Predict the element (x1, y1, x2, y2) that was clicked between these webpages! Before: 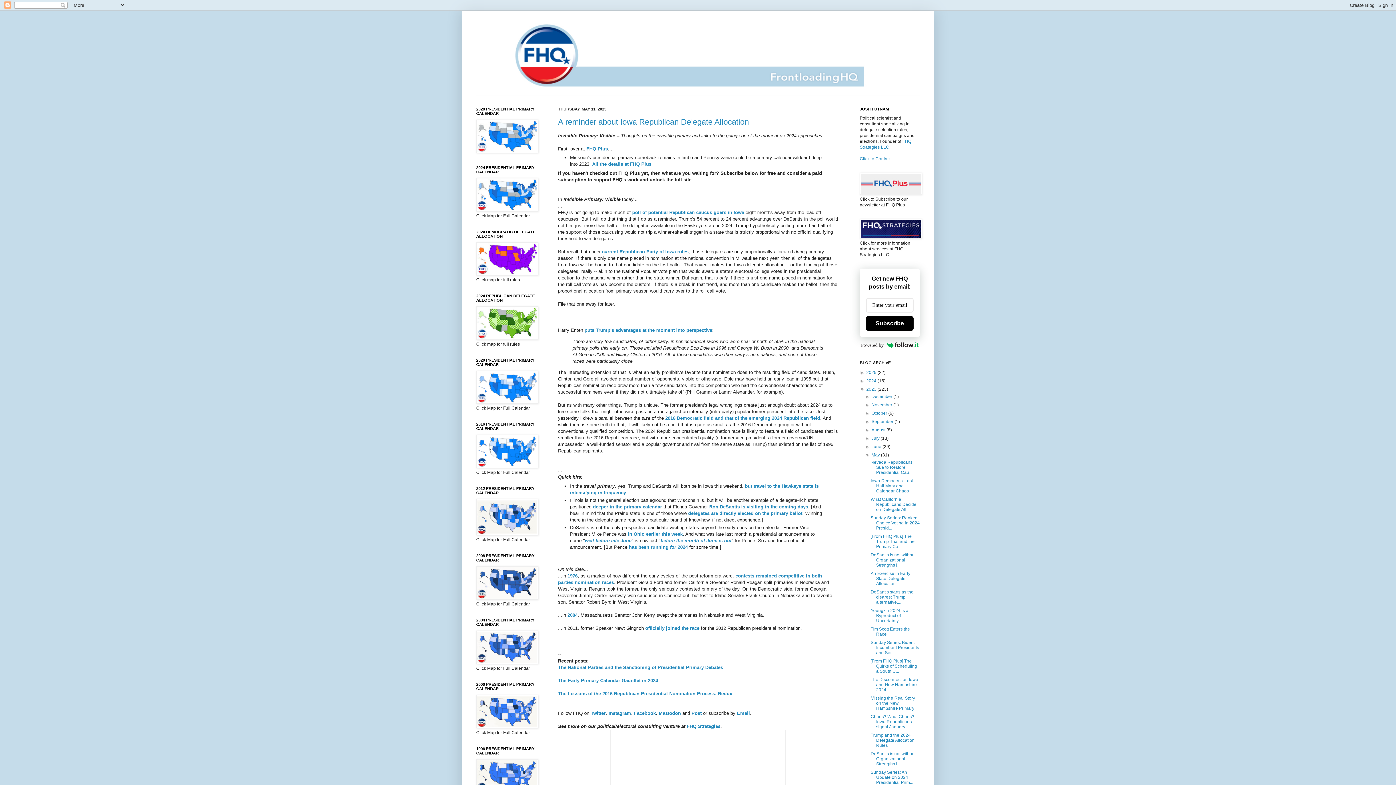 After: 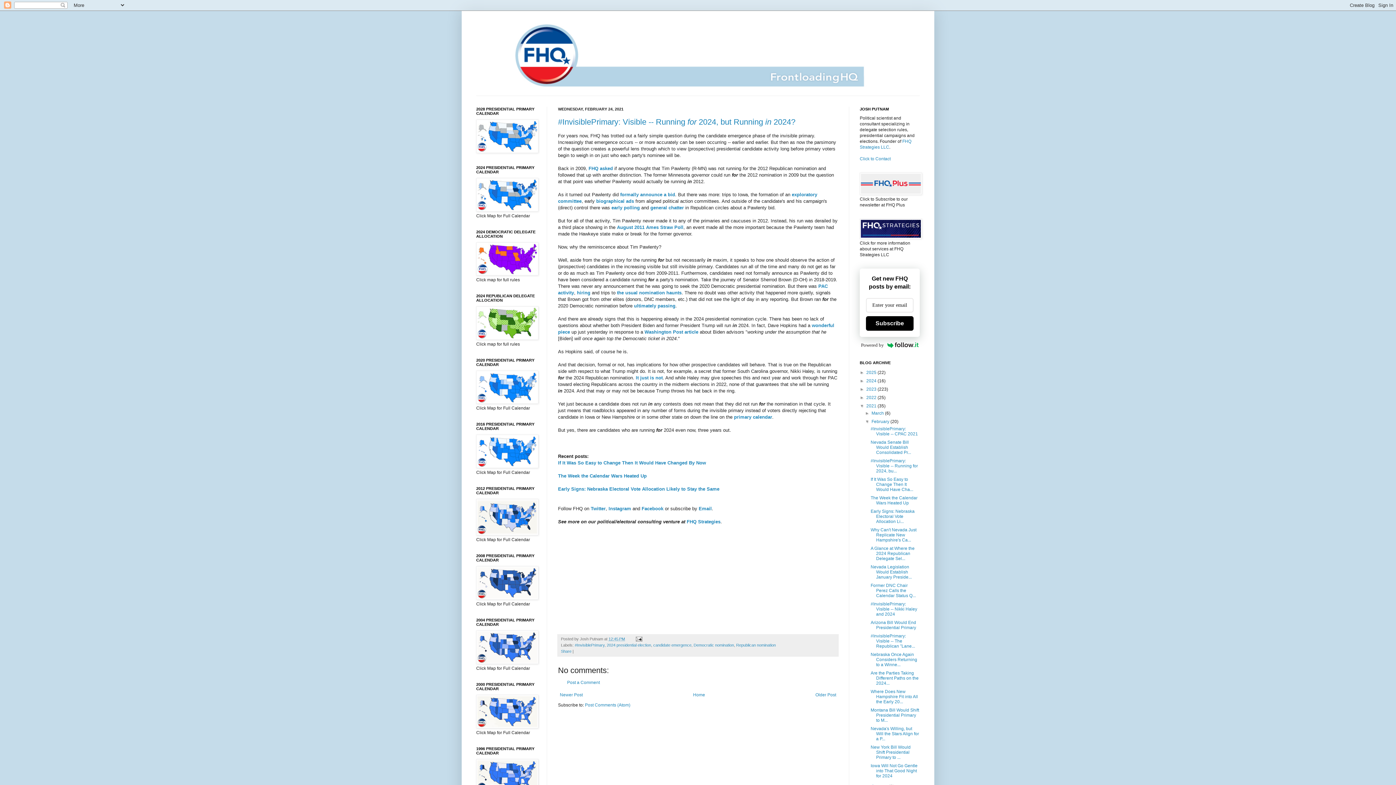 Action: bbox: (629, 544, 688, 550) label: has been running for 2024